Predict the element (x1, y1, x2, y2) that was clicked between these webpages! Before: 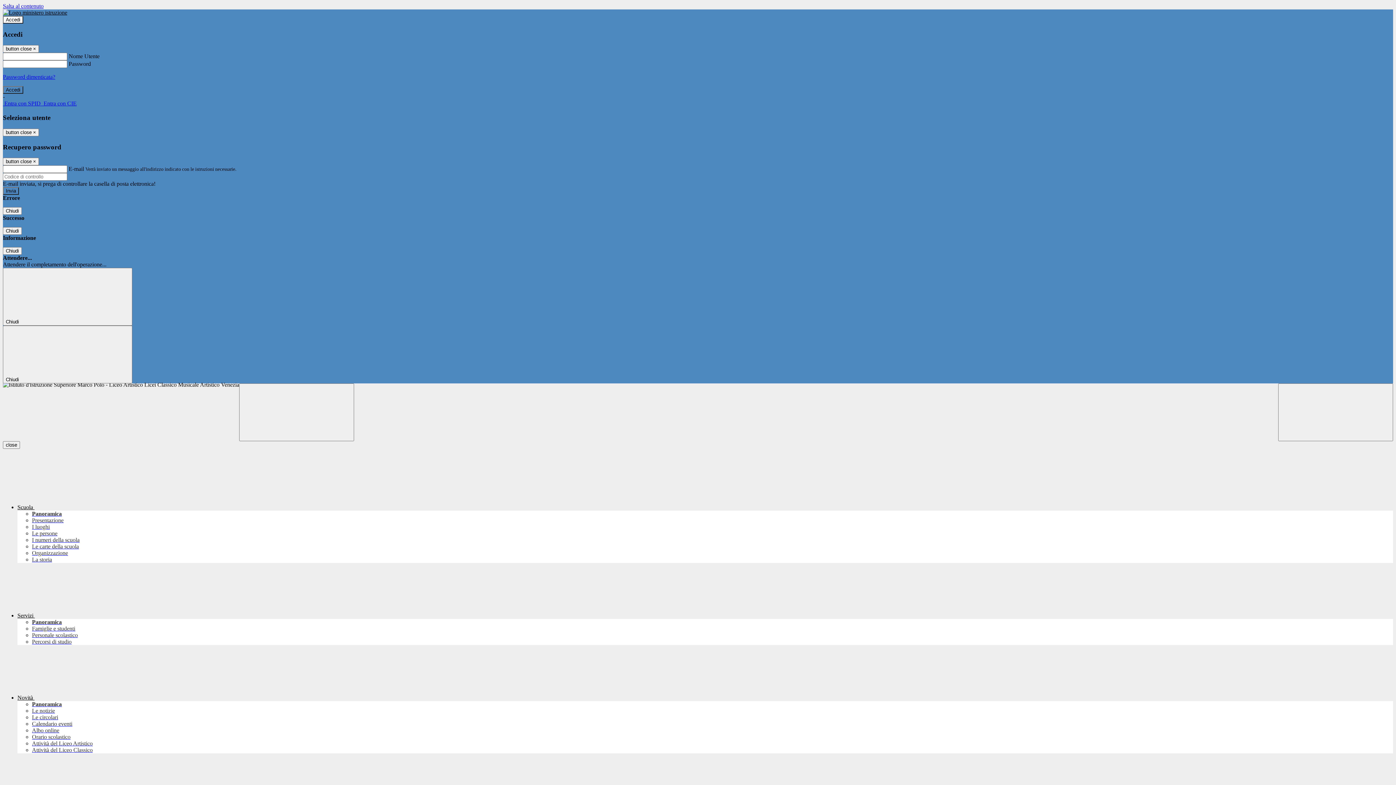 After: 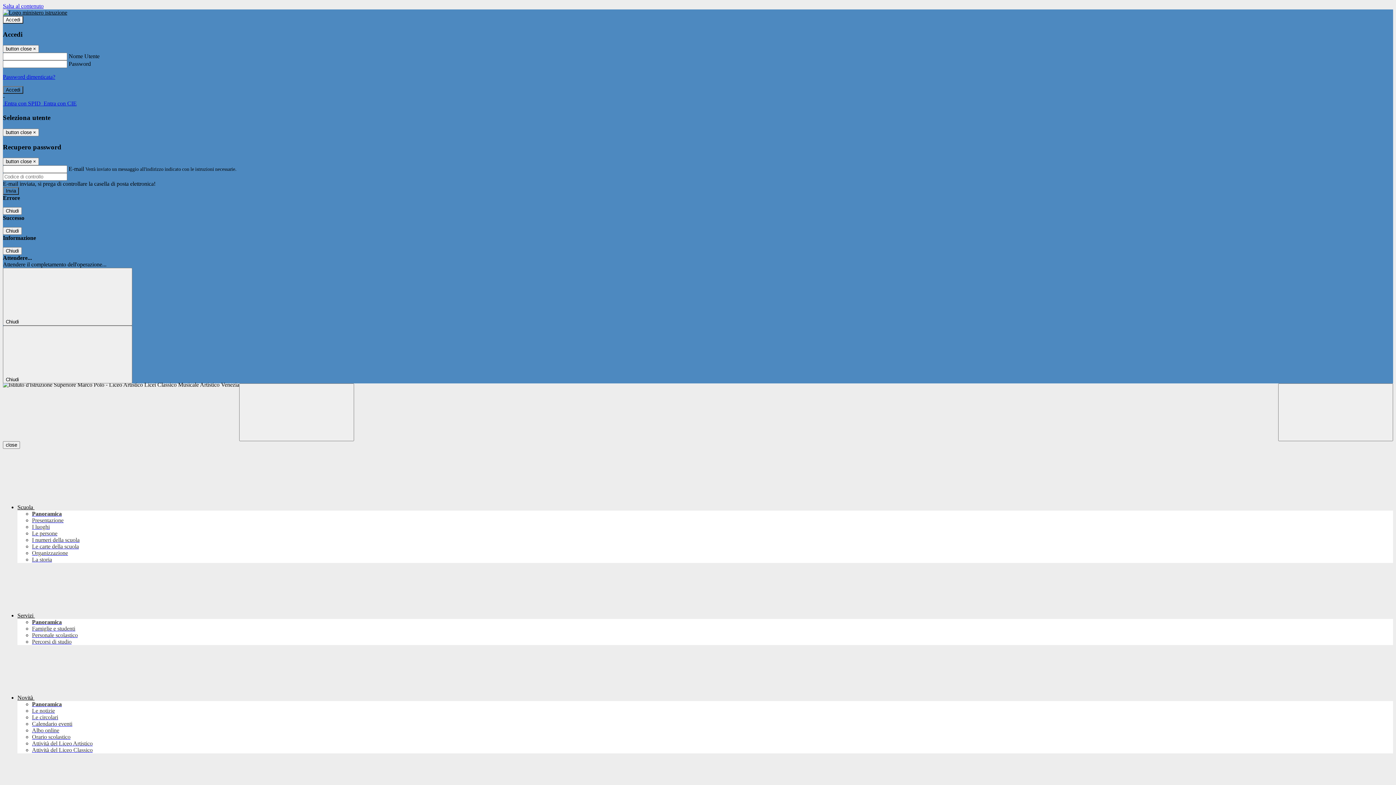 Action: bbox: (32, 530, 57, 536) label: Le persone